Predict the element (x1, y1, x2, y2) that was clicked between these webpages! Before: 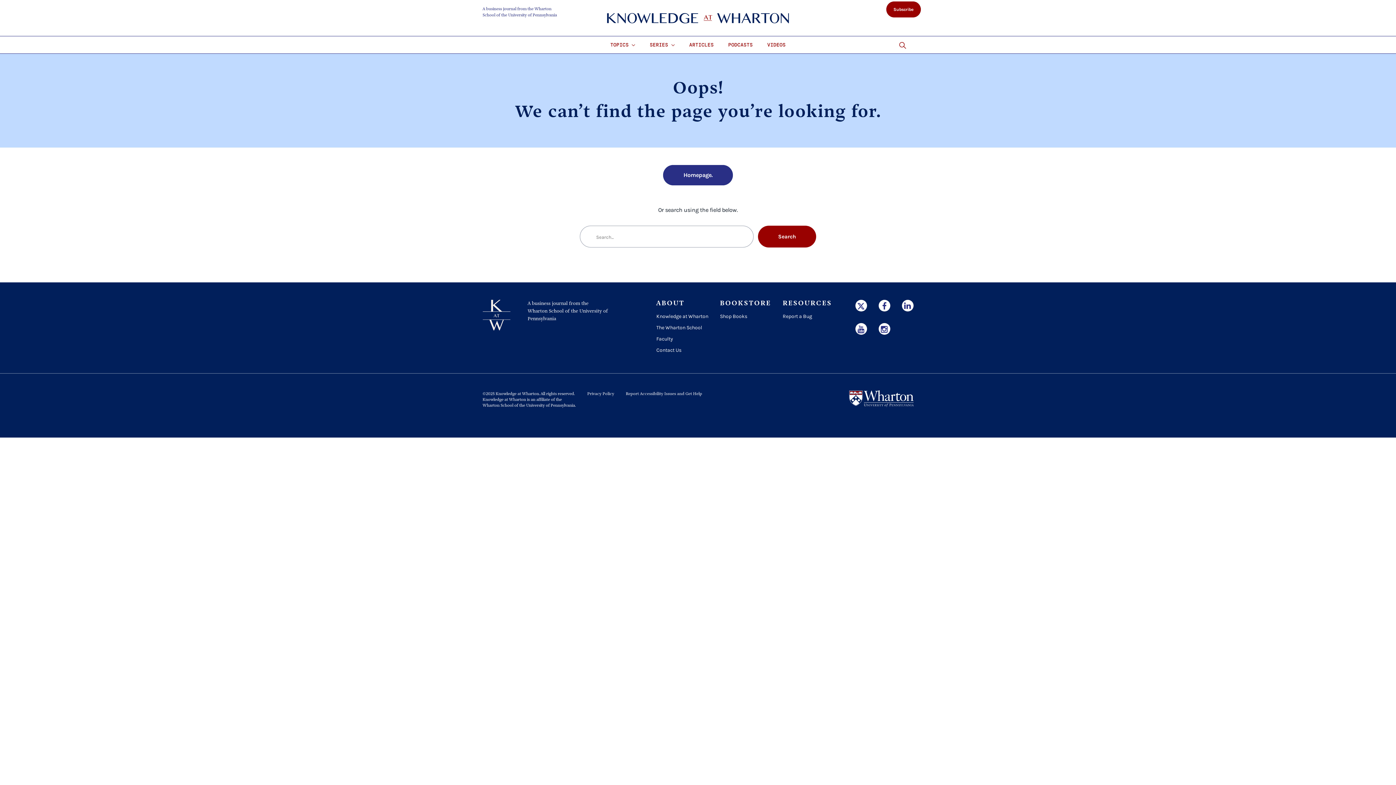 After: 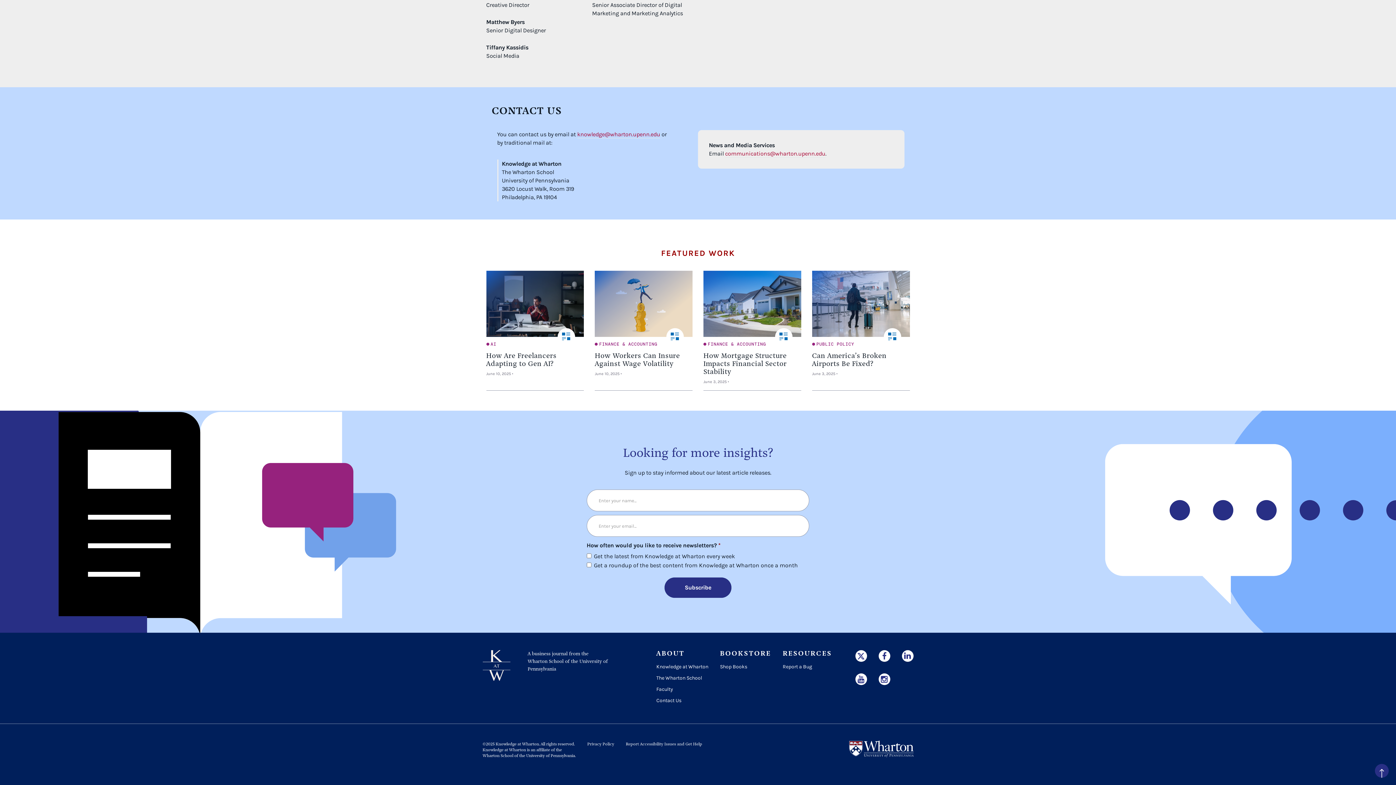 Action: label: Contact Us bbox: (653, 344, 684, 356)